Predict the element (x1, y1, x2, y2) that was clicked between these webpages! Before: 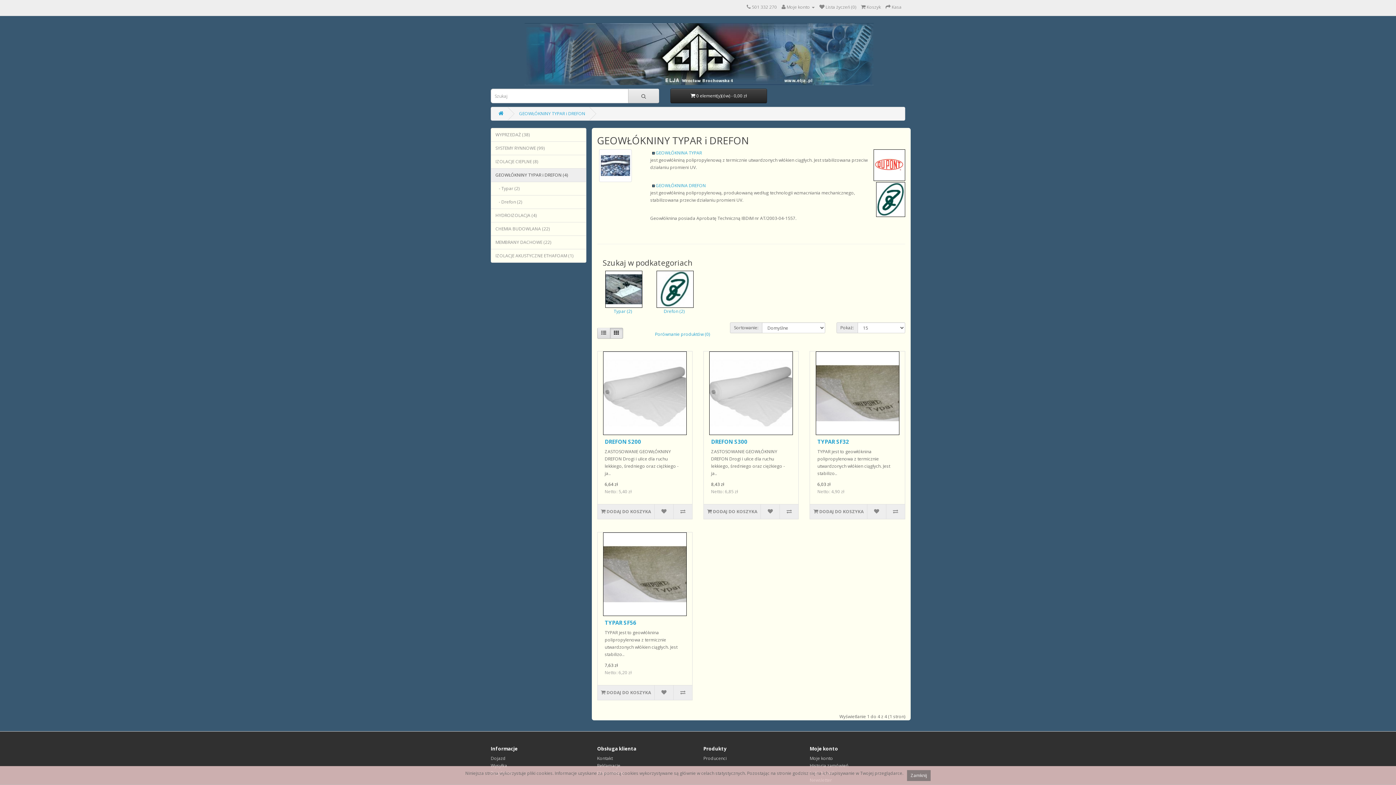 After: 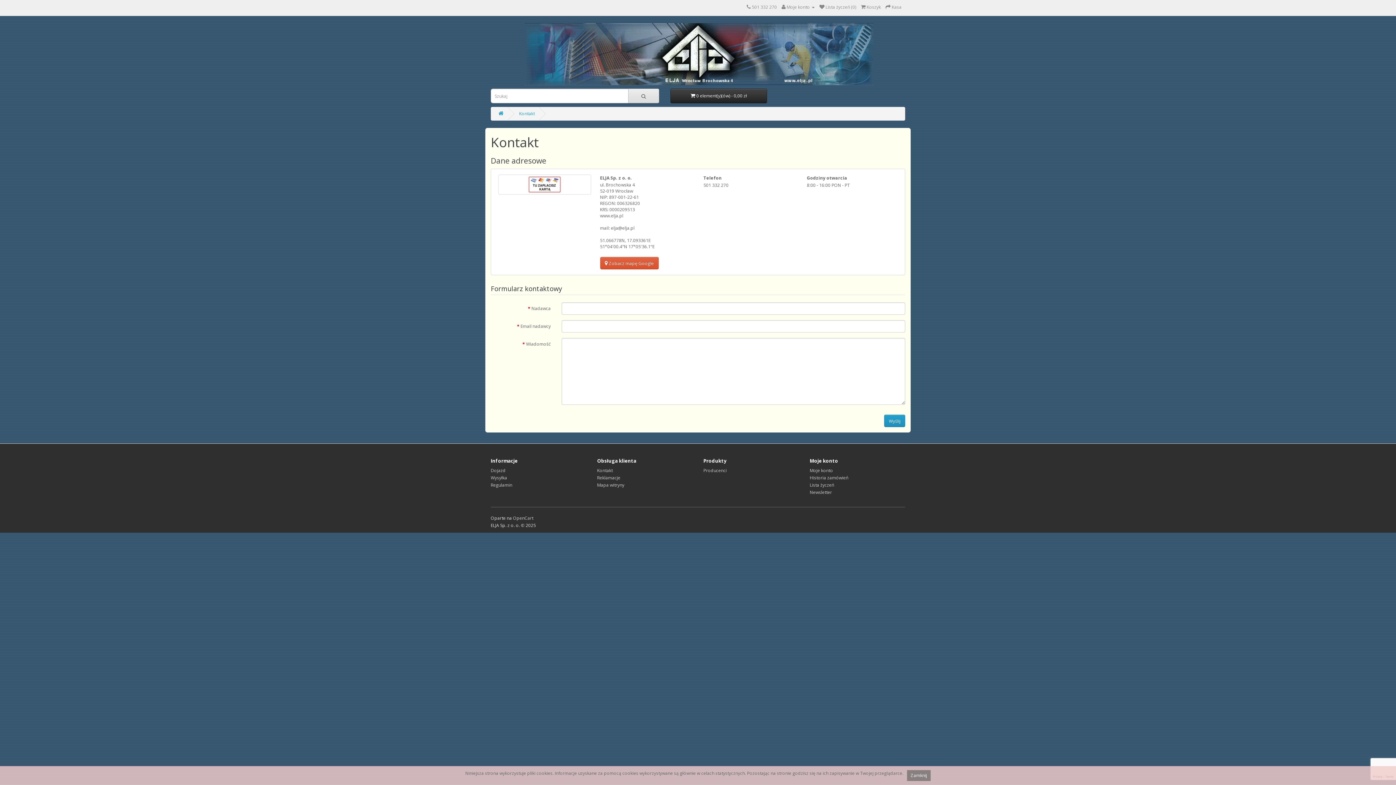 Action: label: Kontakt bbox: (597, 755, 612, 761)